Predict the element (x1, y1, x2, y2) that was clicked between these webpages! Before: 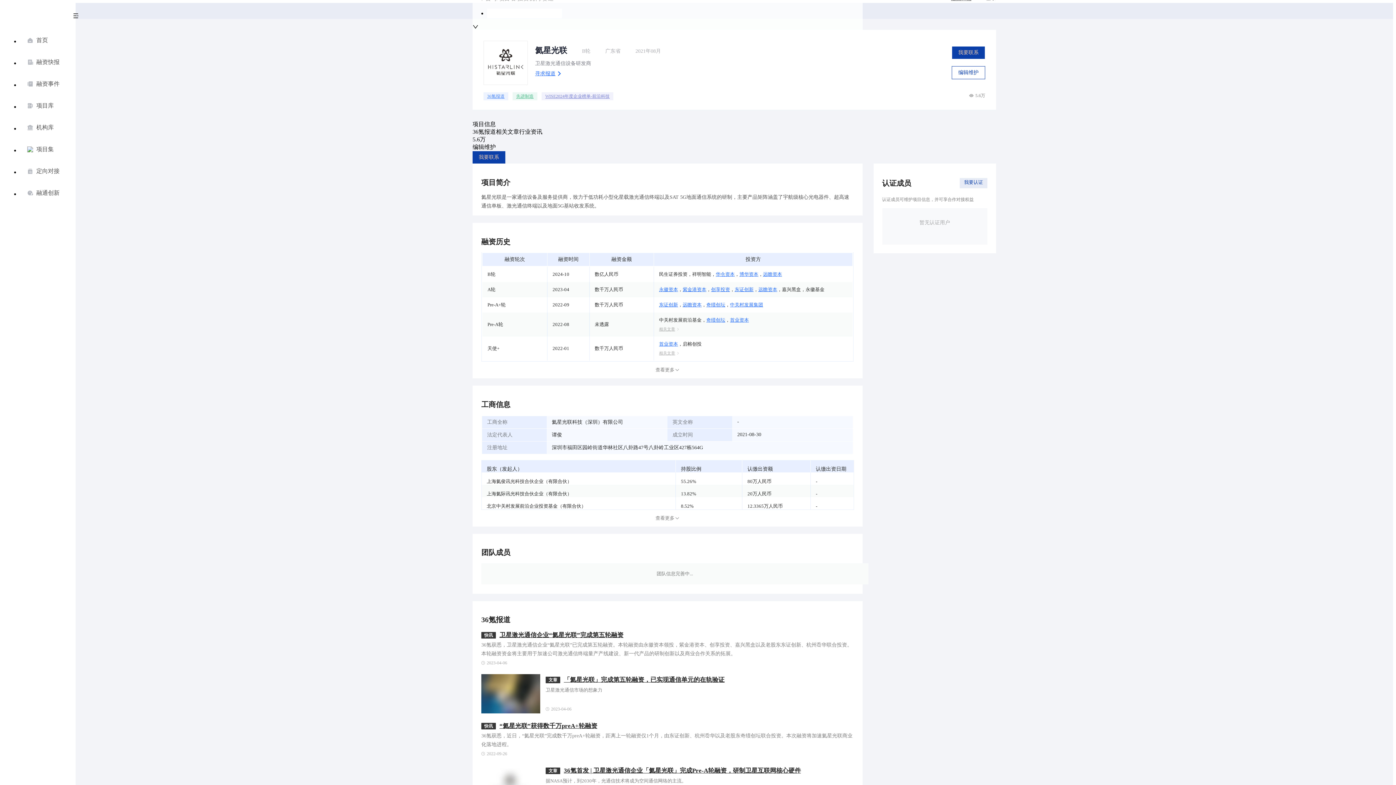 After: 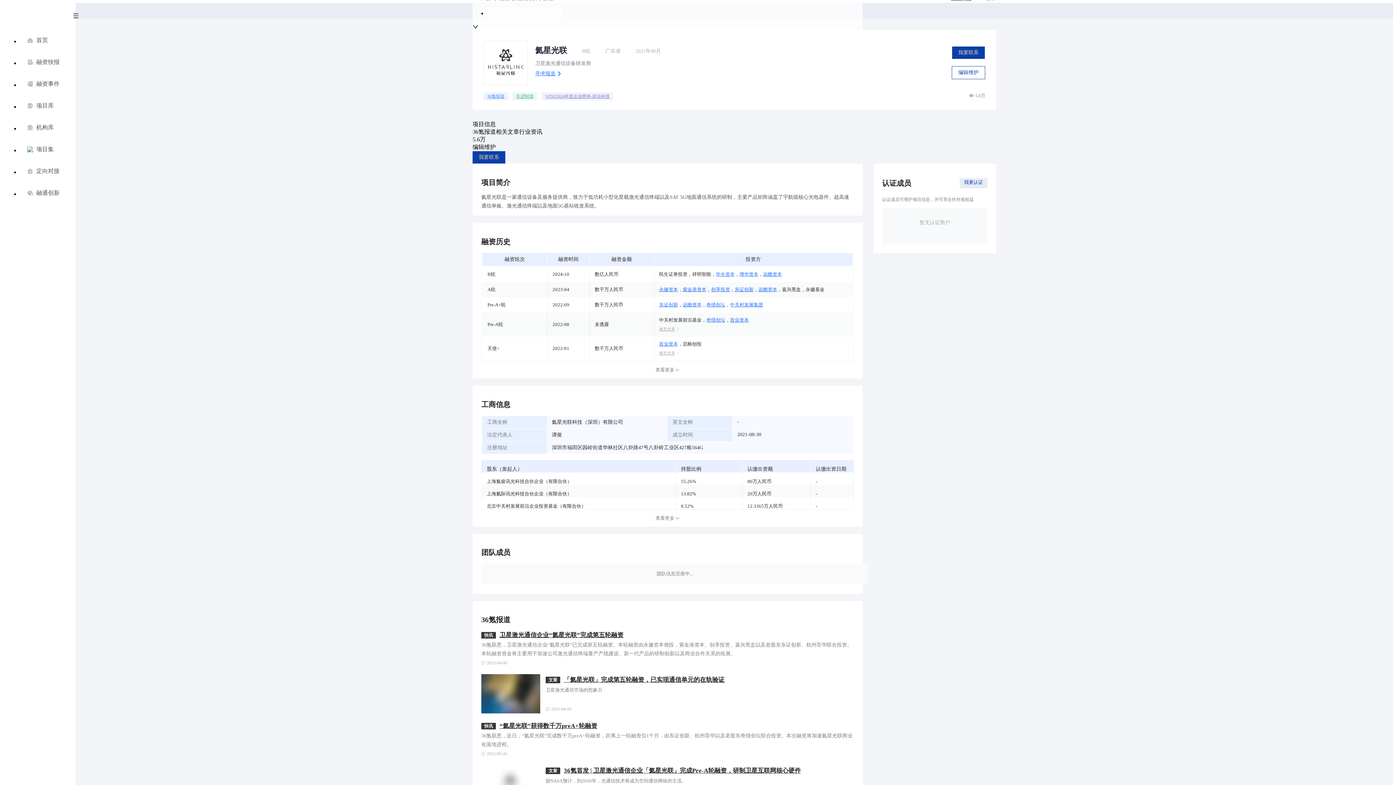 Action: label: 寻求报道 bbox: (535, 70, 560, 77)